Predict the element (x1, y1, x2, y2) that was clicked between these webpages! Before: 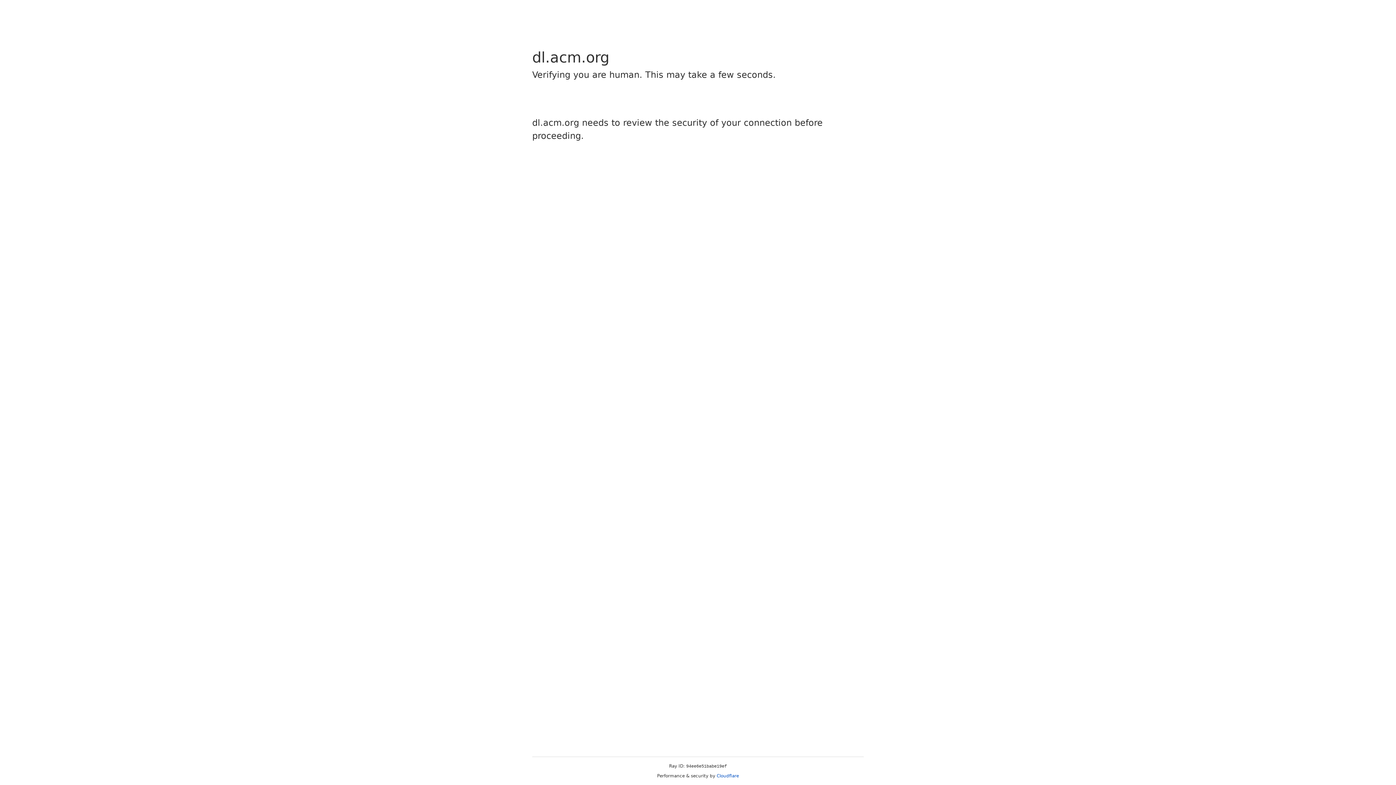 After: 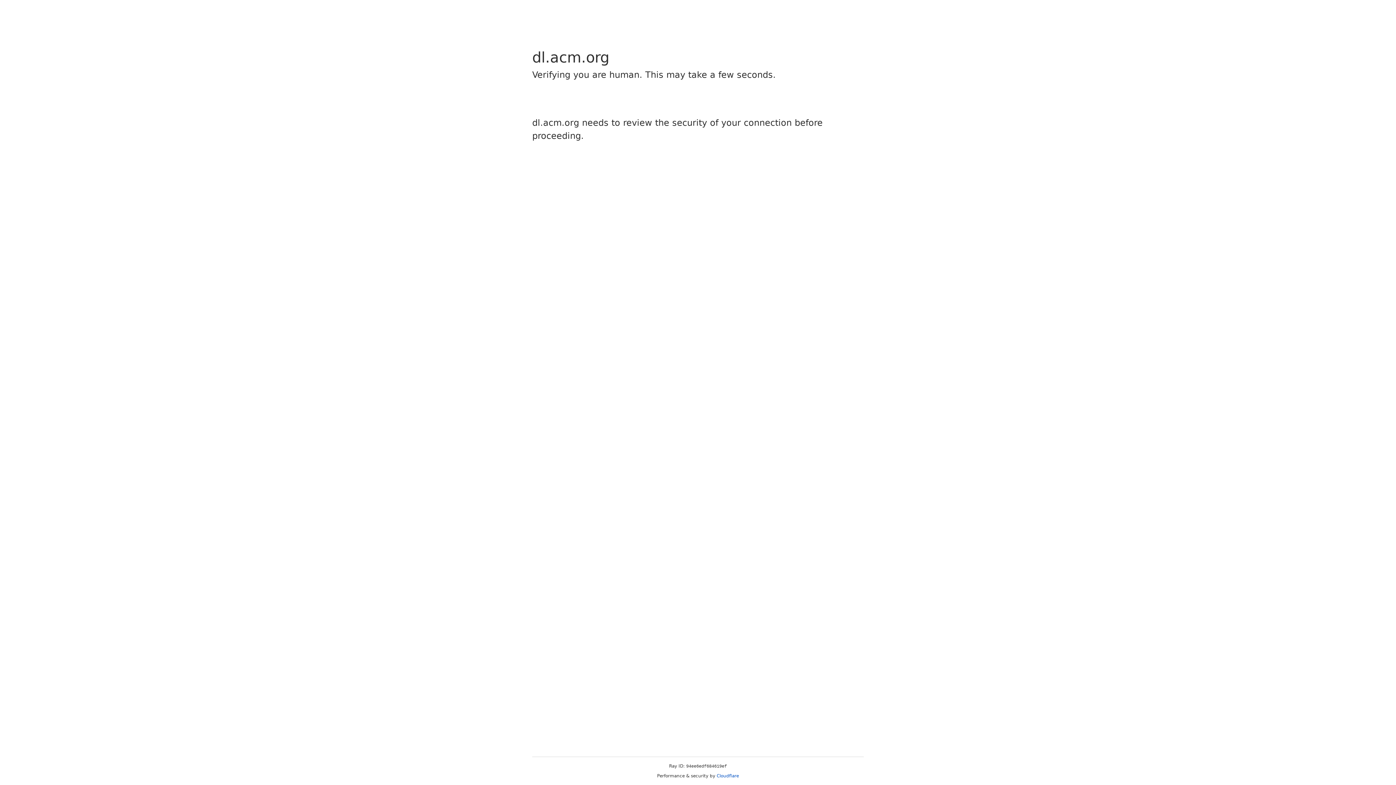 Action: label: Cloudflare bbox: (716, 773, 739, 778)